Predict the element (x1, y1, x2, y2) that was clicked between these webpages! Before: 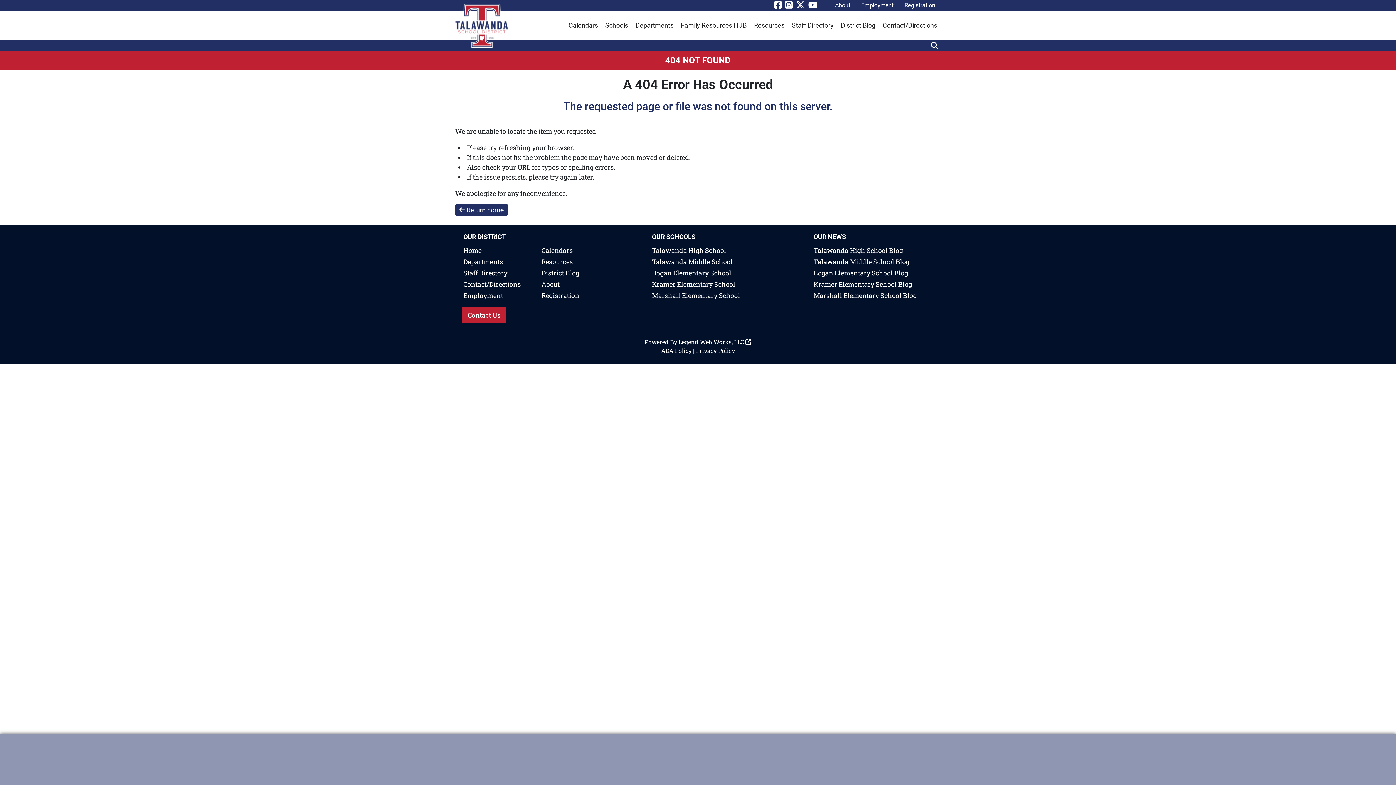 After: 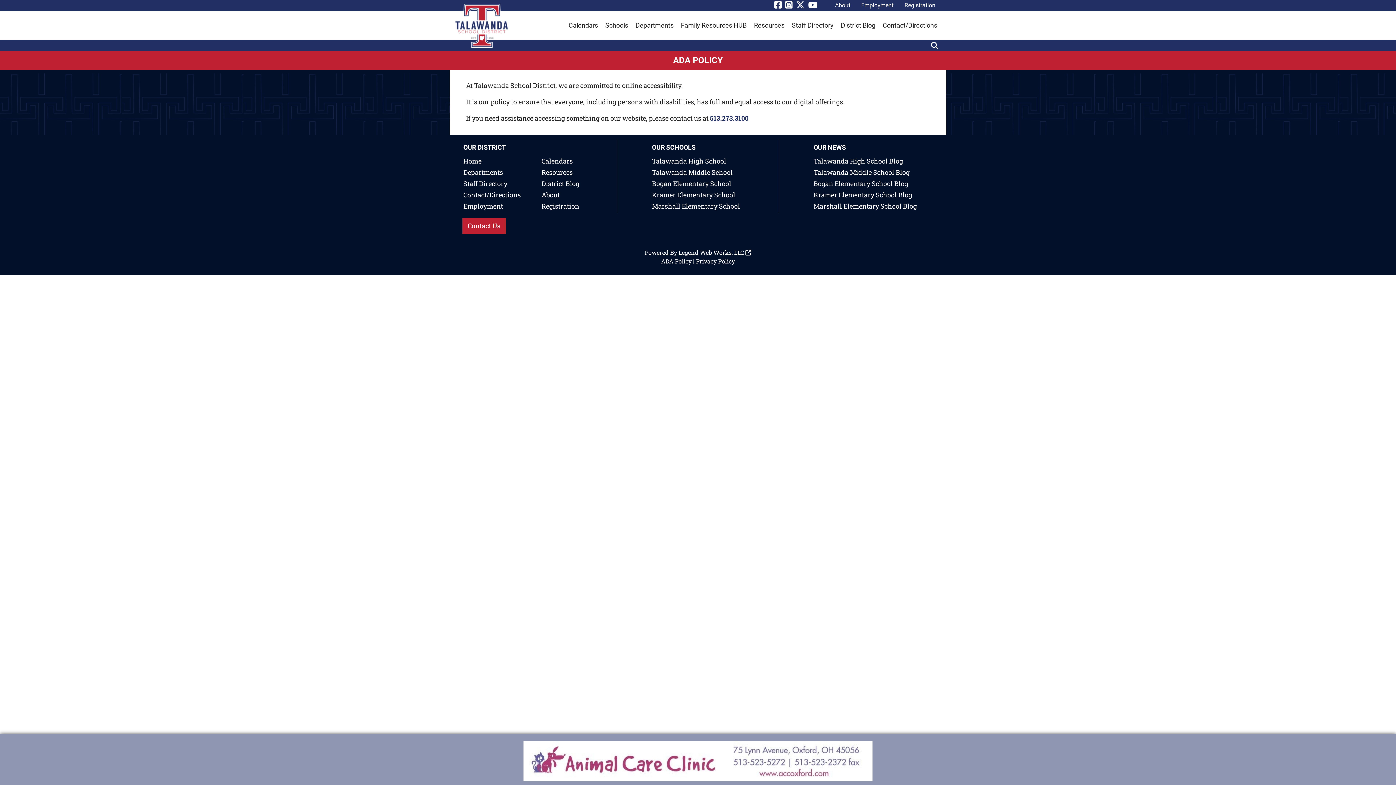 Action: bbox: (661, 346, 691, 354) label: ADA Policy